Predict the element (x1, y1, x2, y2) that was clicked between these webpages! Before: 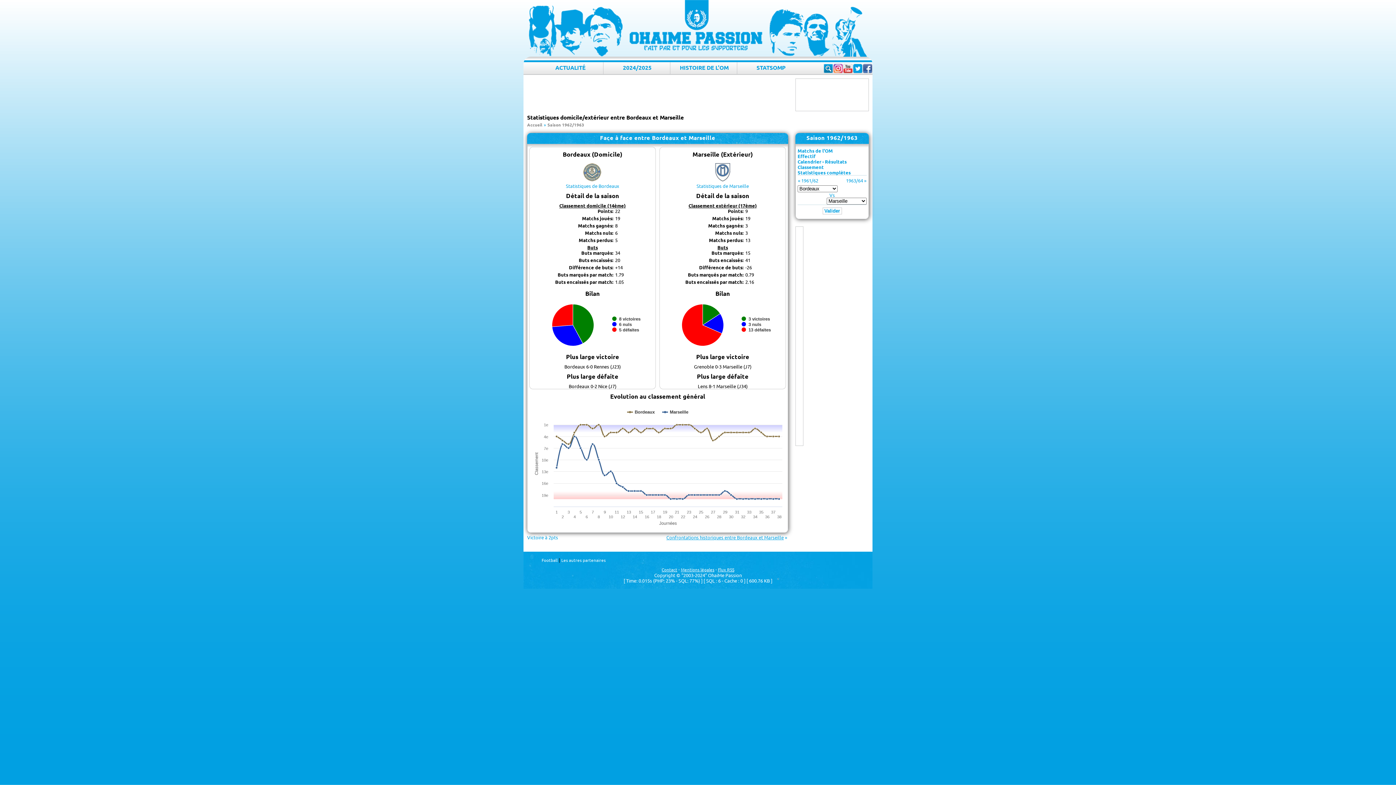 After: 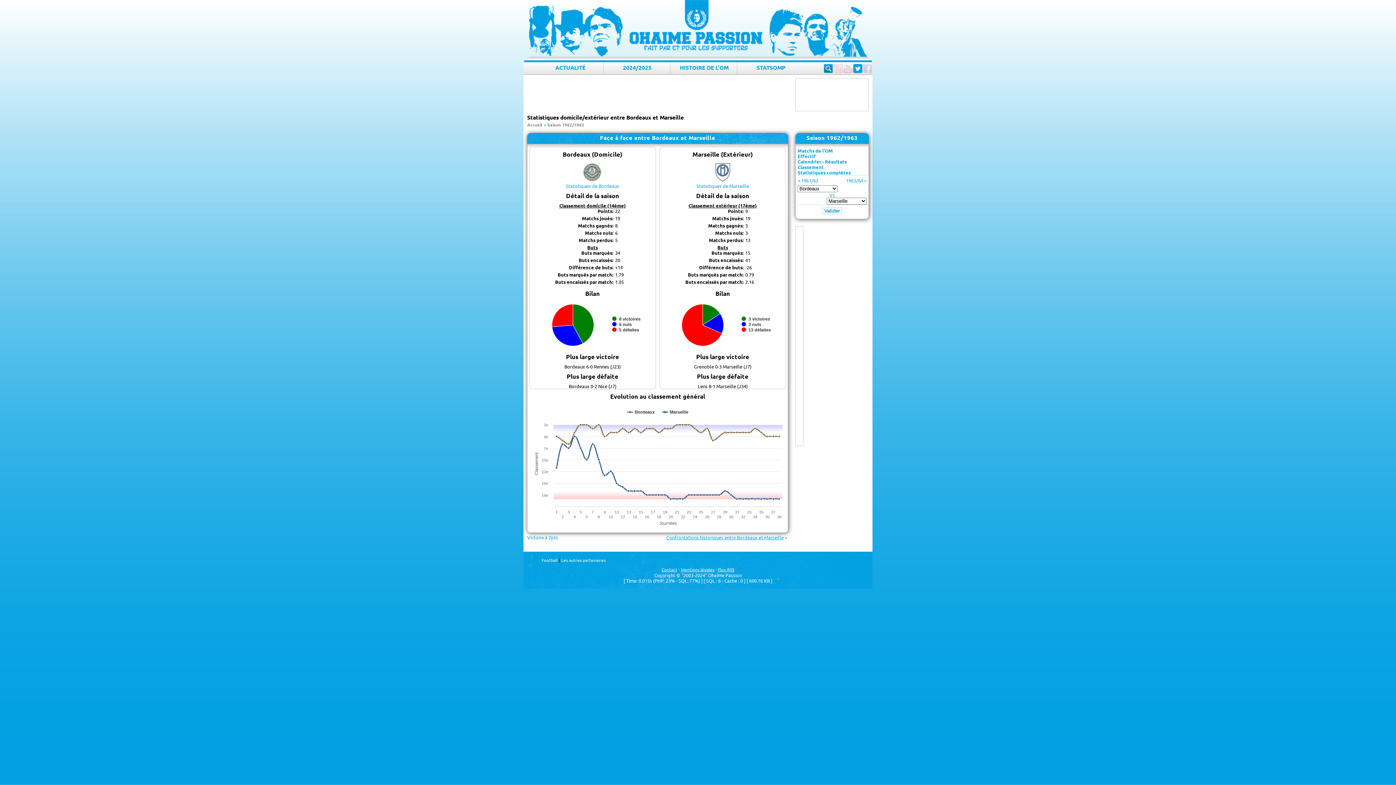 Action: bbox: (853, 64, 862, 73)